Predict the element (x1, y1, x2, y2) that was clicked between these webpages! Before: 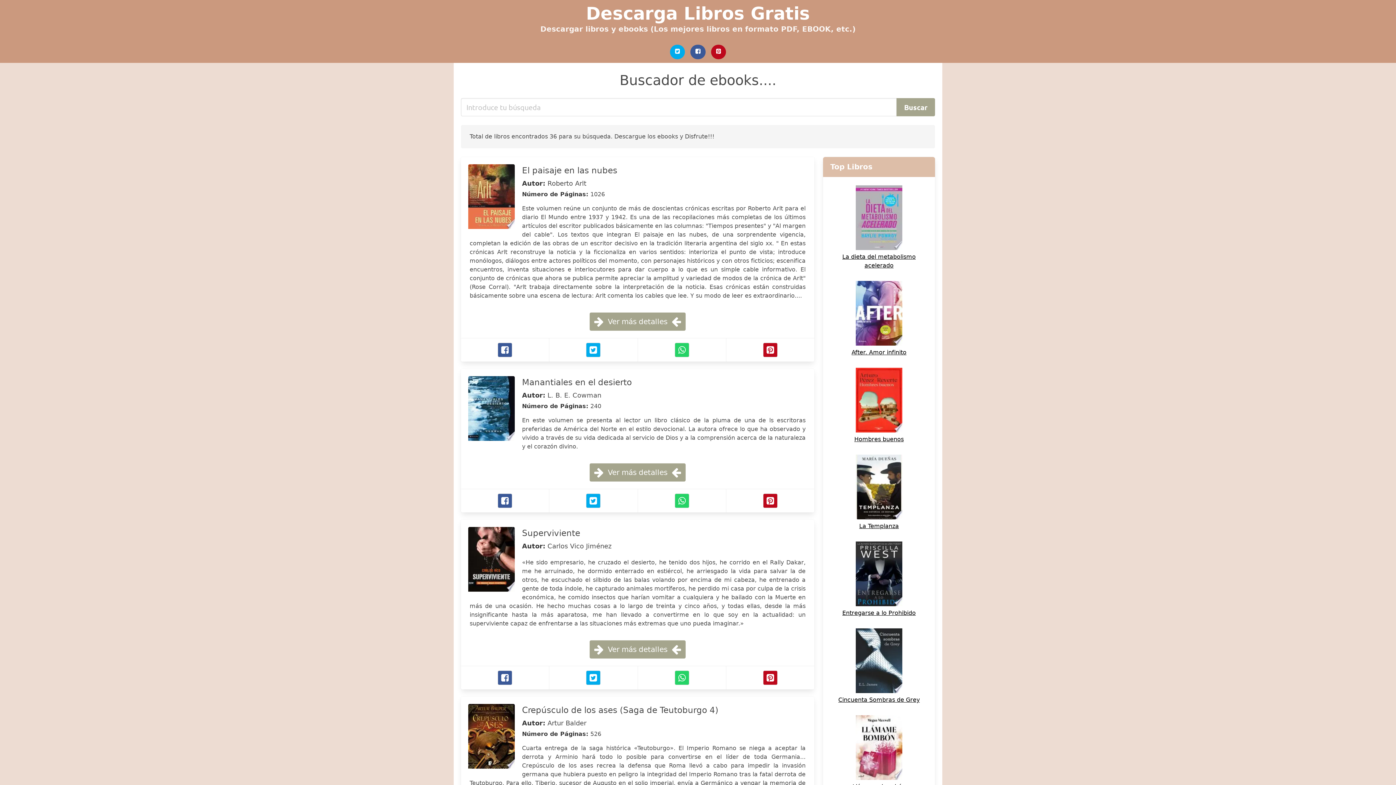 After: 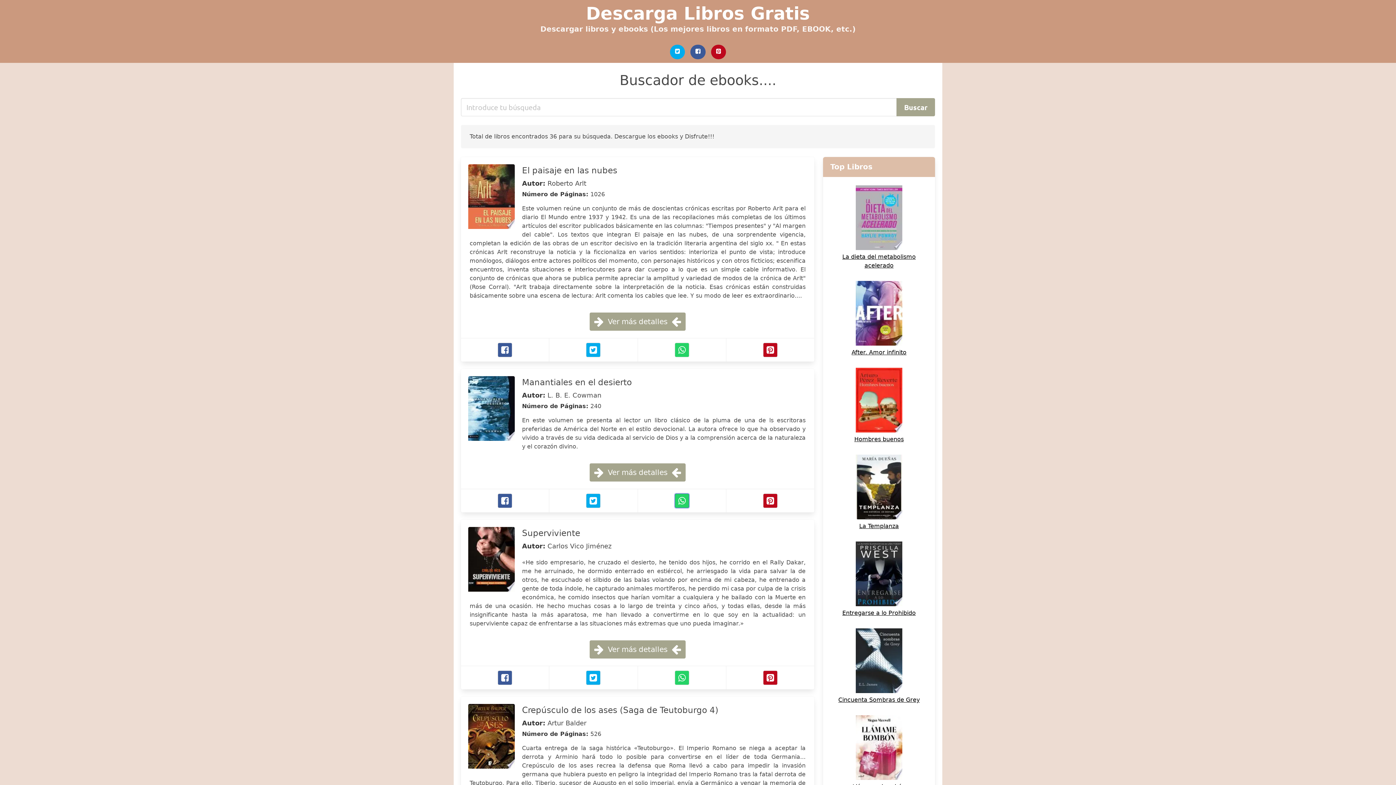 Action: label: Whatsapp bbox: (674, 493, 689, 508)